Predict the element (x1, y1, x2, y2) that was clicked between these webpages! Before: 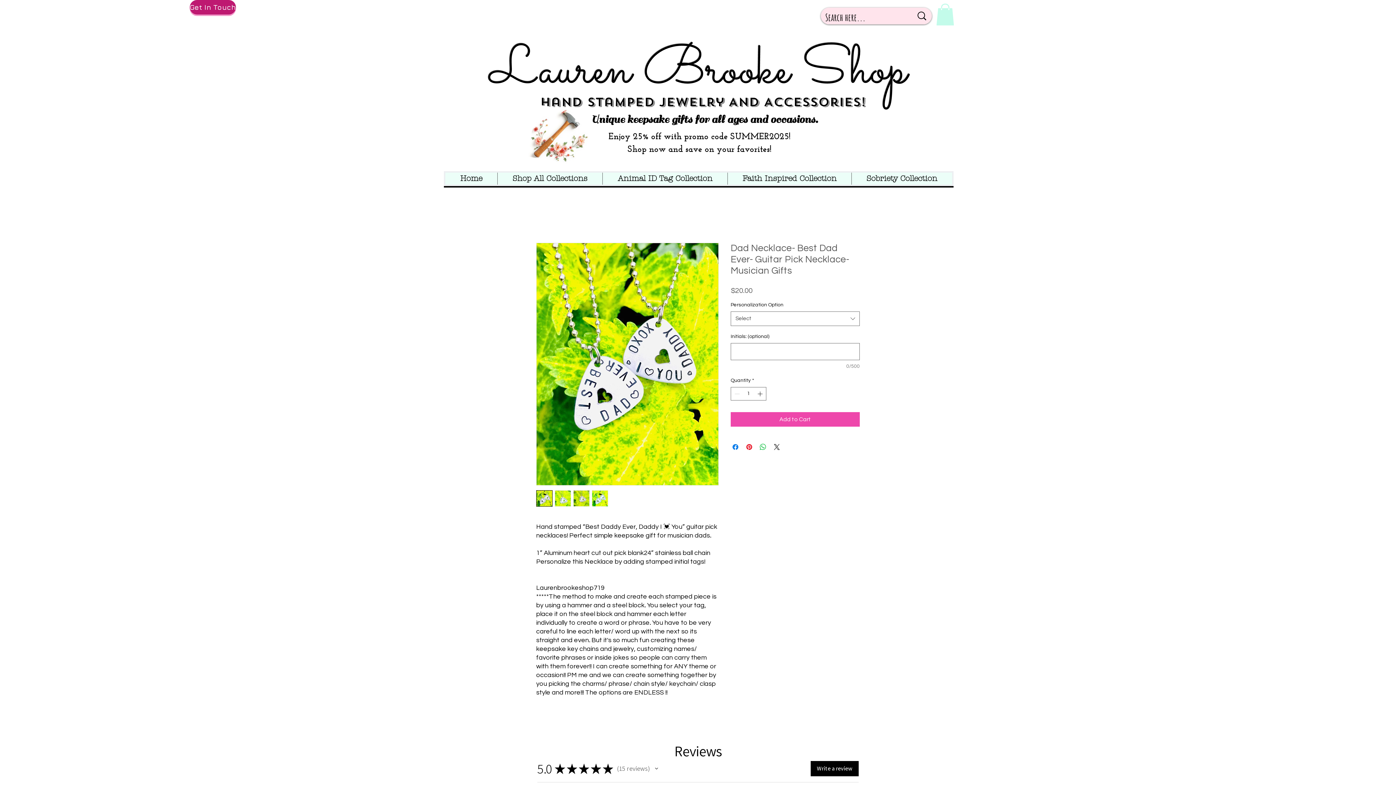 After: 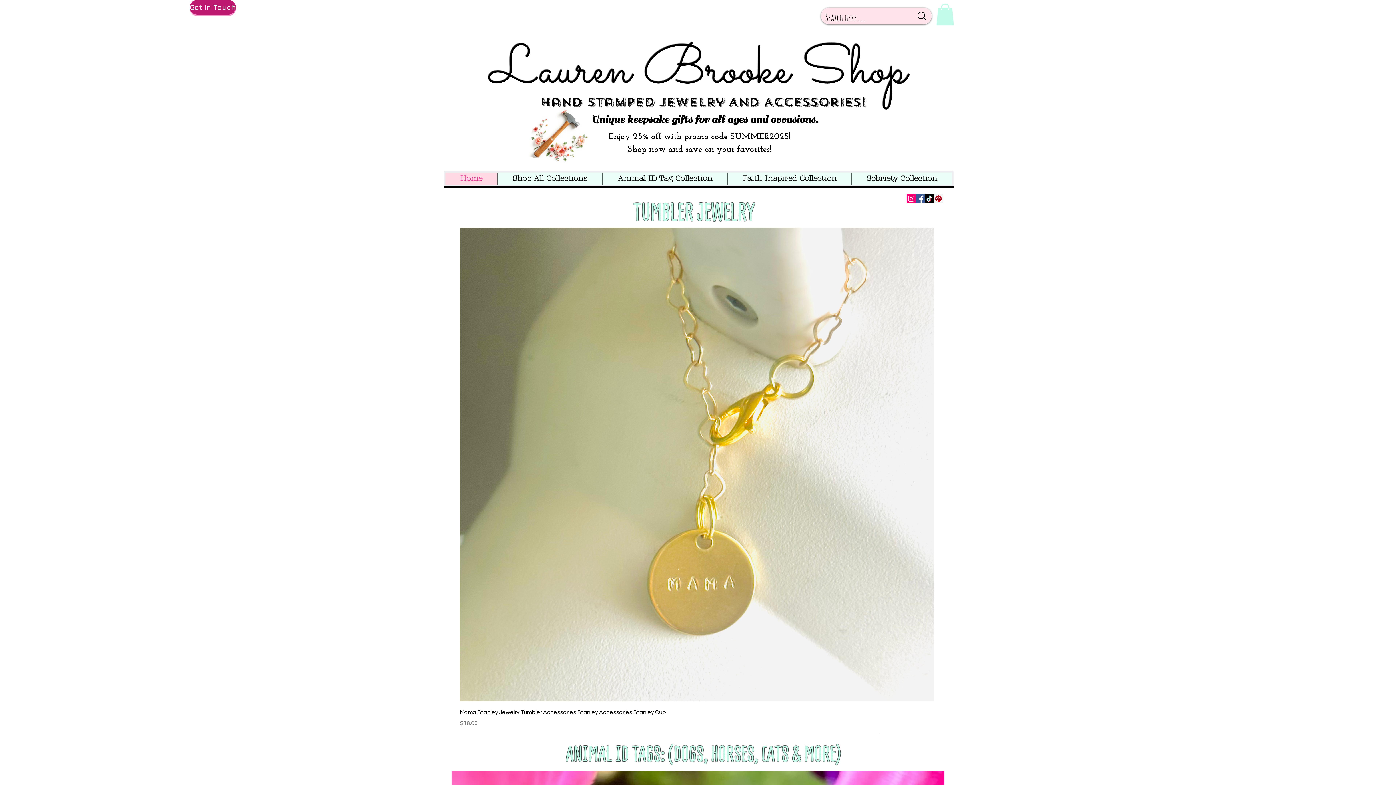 Action: label: Shop All Collections bbox: (497, 172, 602, 184)